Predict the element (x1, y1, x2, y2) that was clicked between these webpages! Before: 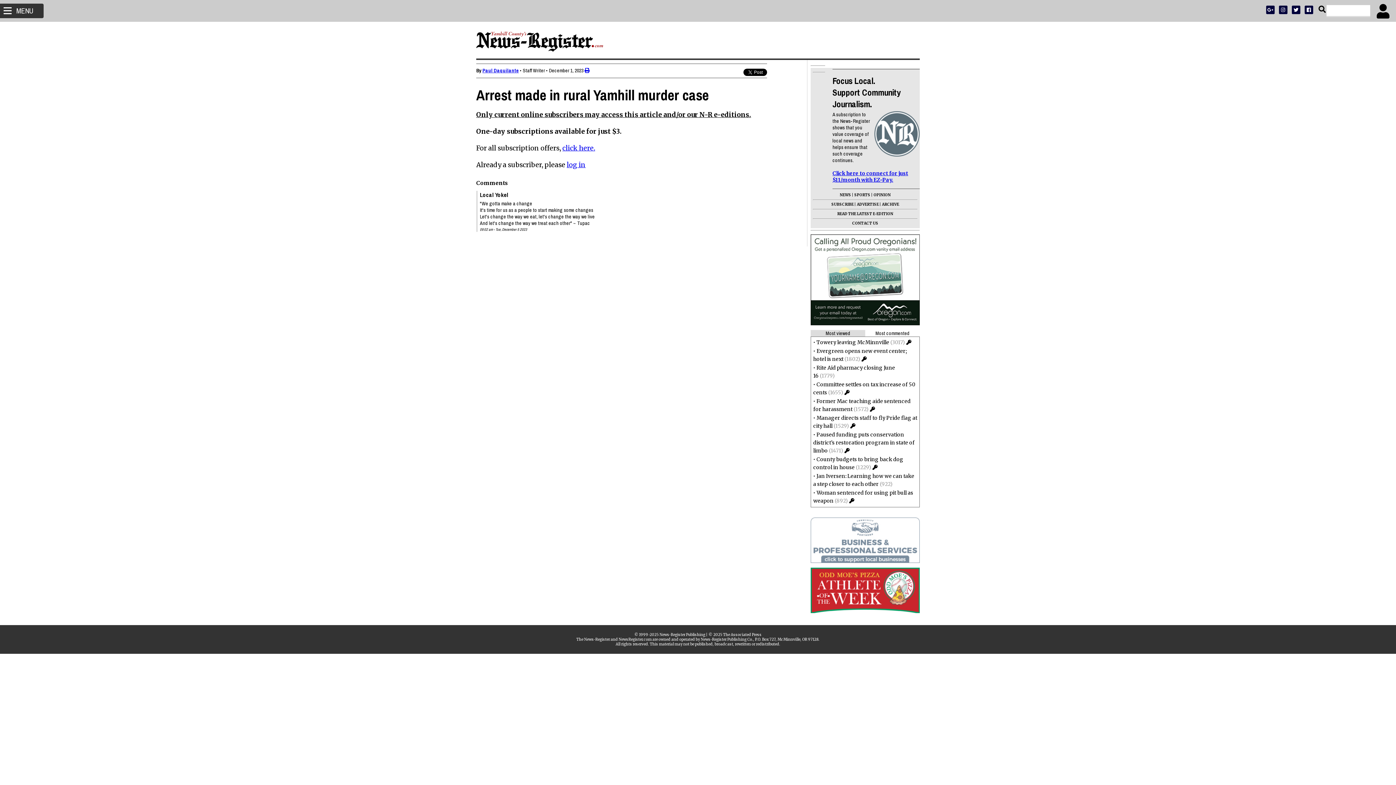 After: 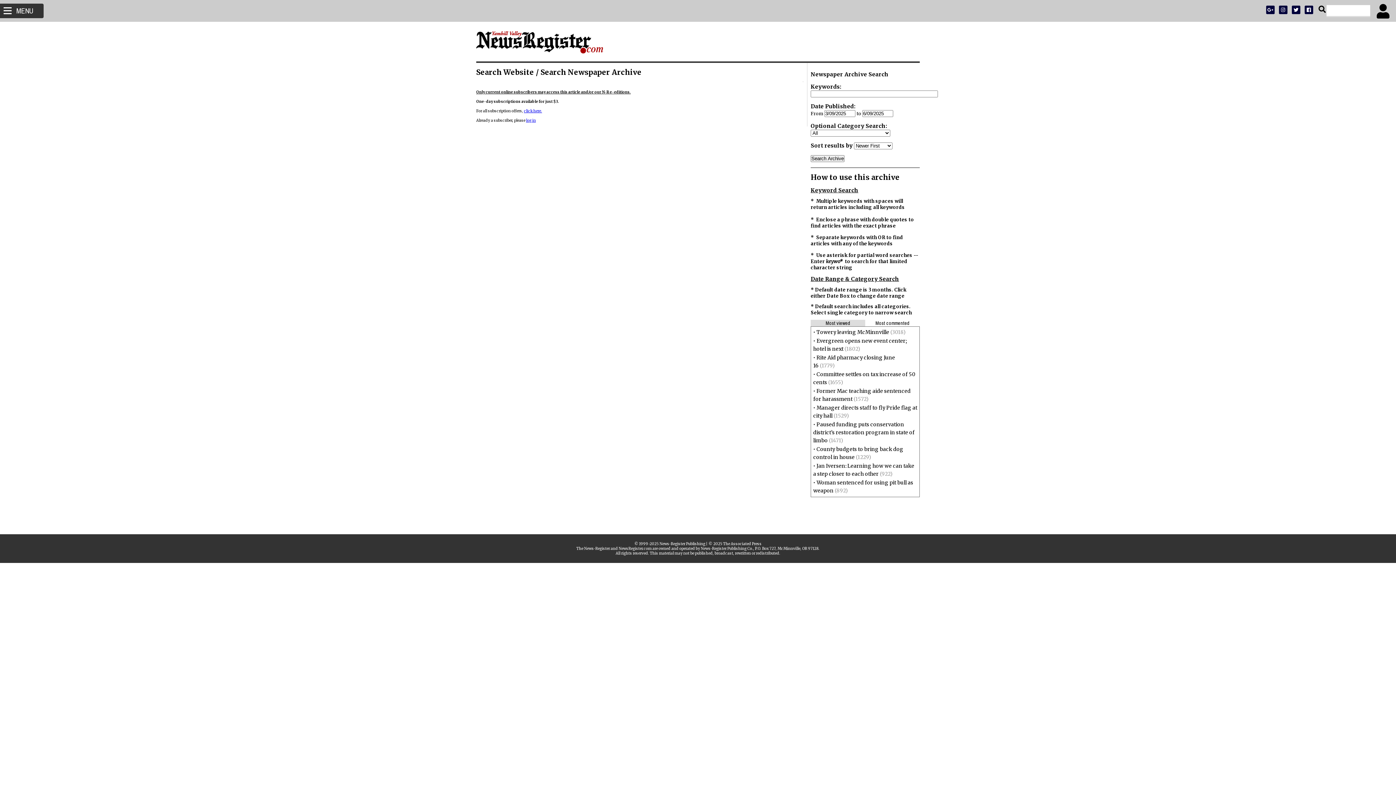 Action: bbox: (882, 202, 899, 206) label: ARCHIVE